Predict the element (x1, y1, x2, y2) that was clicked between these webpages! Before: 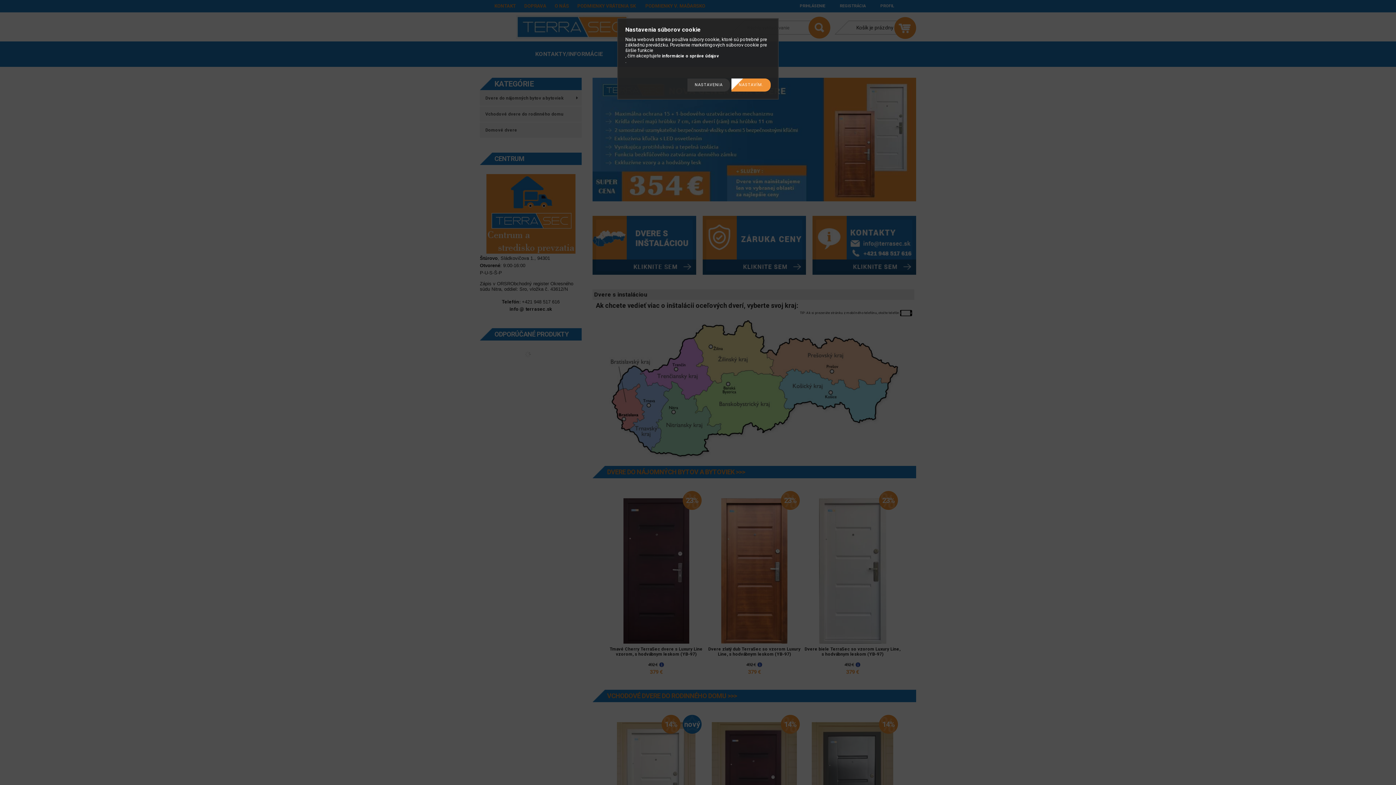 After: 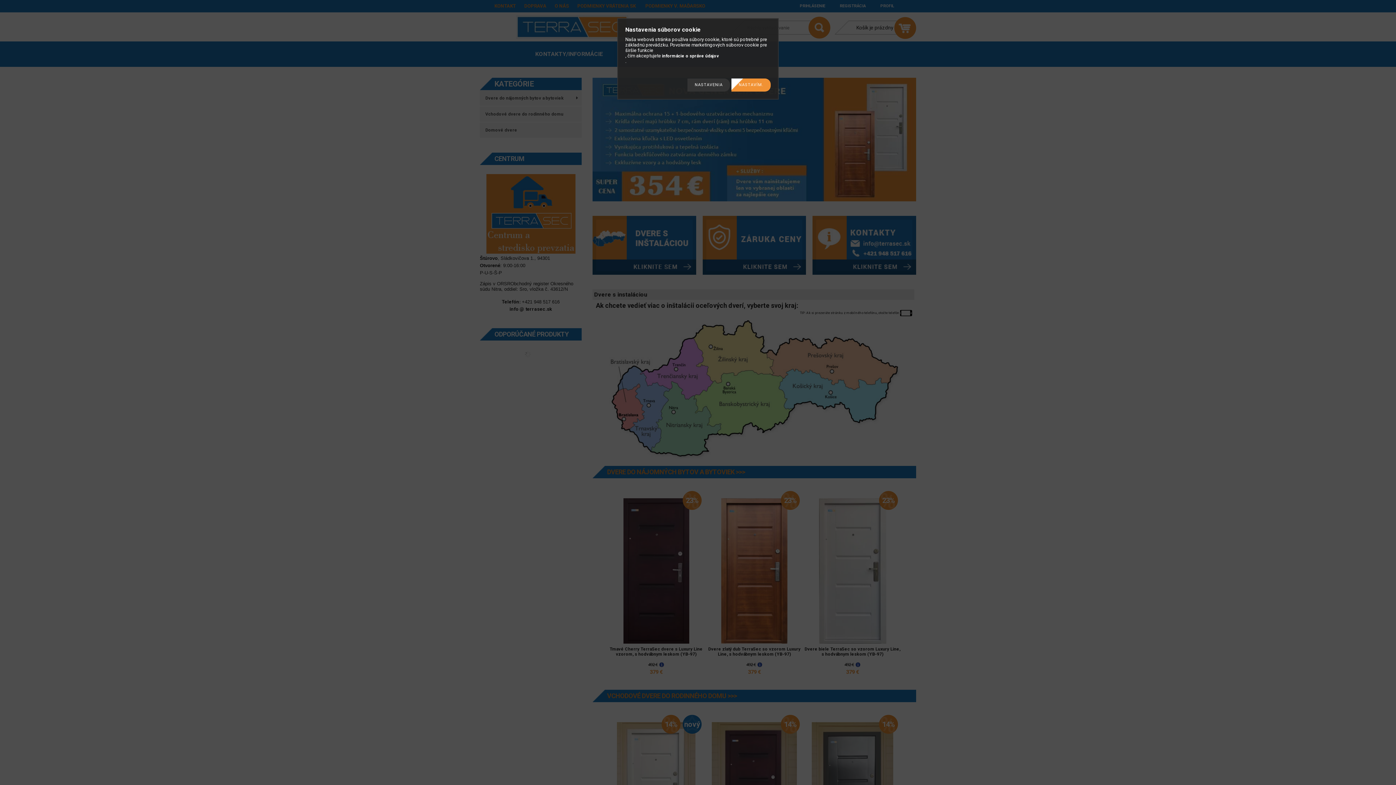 Action: bbox: (662, 53, 719, 58) label: informácie o správe údajov
